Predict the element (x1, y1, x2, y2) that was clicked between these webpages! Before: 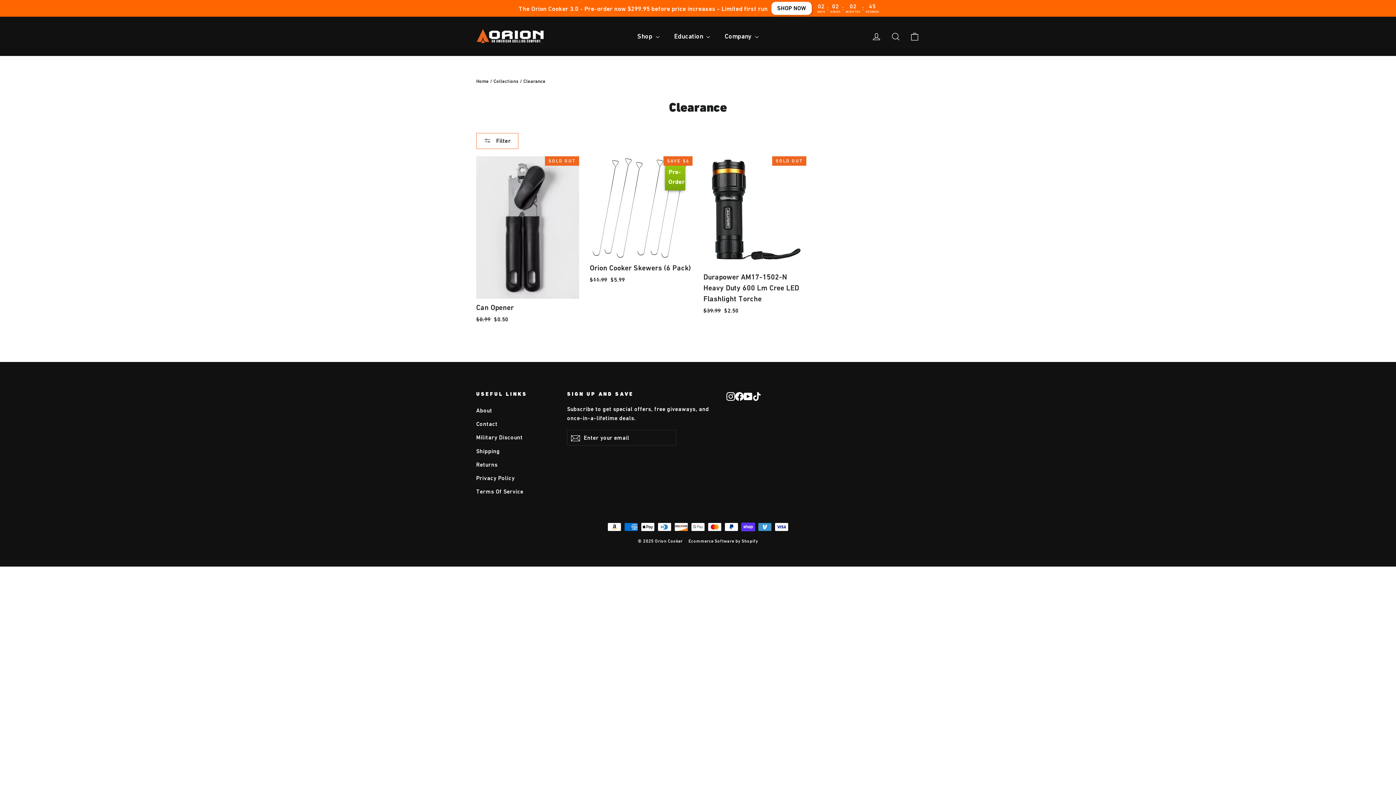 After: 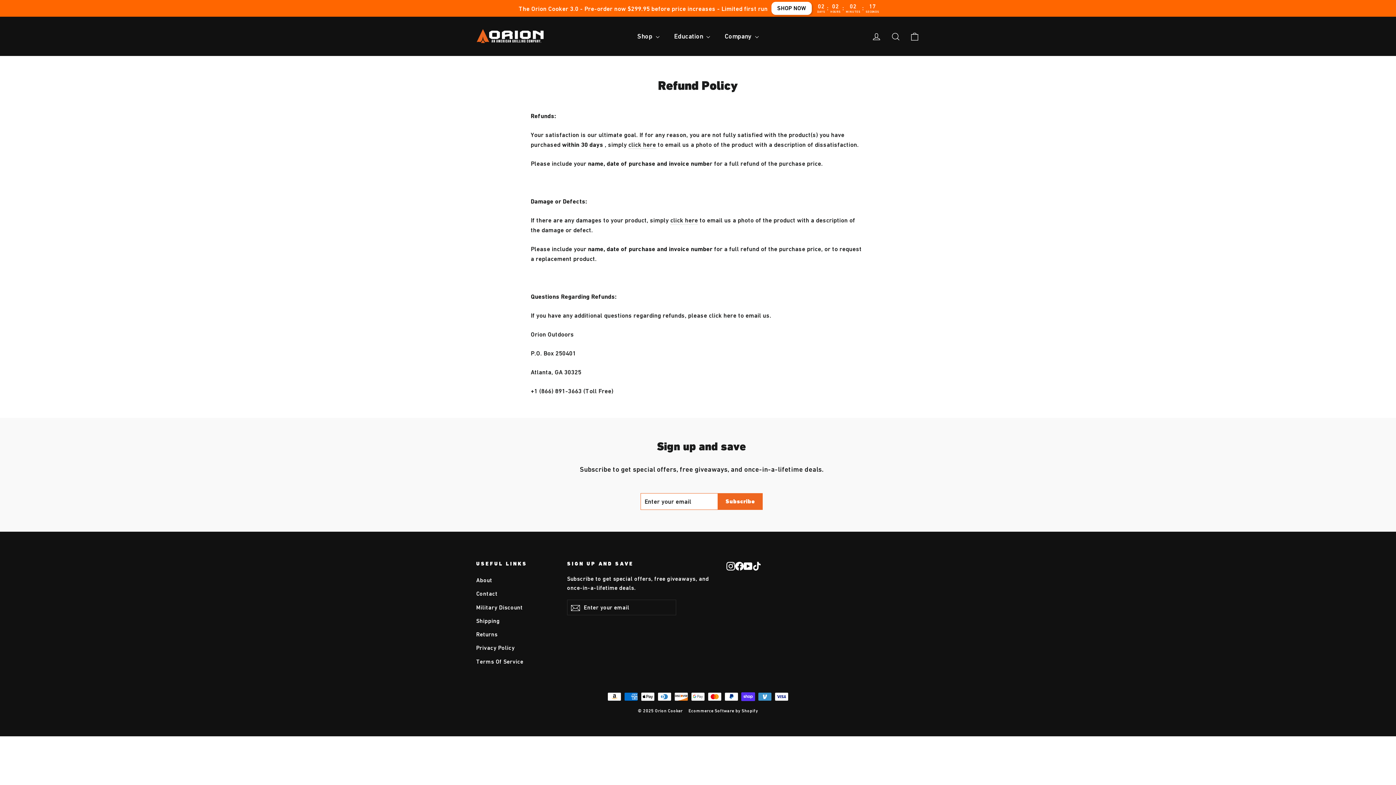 Action: bbox: (476, 458, 556, 470) label: Returns